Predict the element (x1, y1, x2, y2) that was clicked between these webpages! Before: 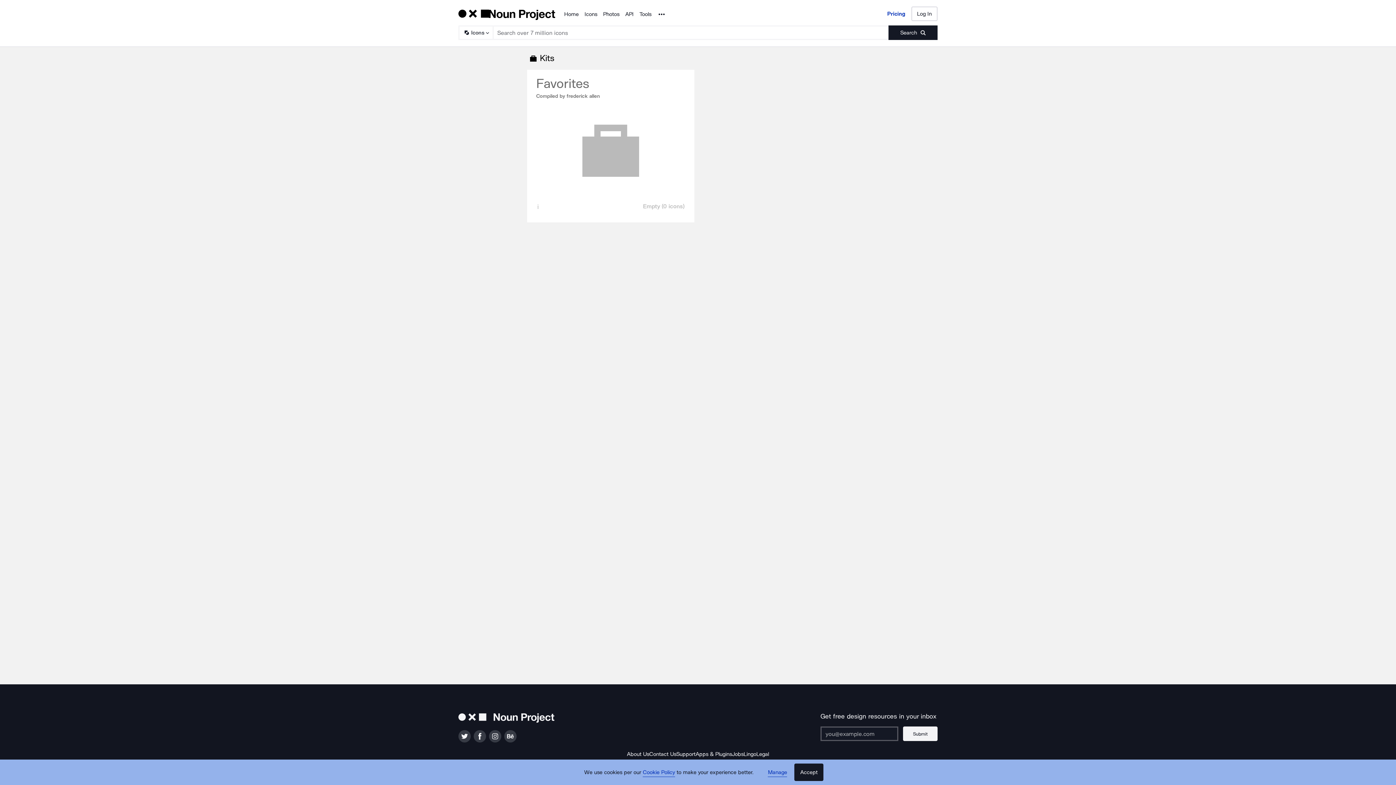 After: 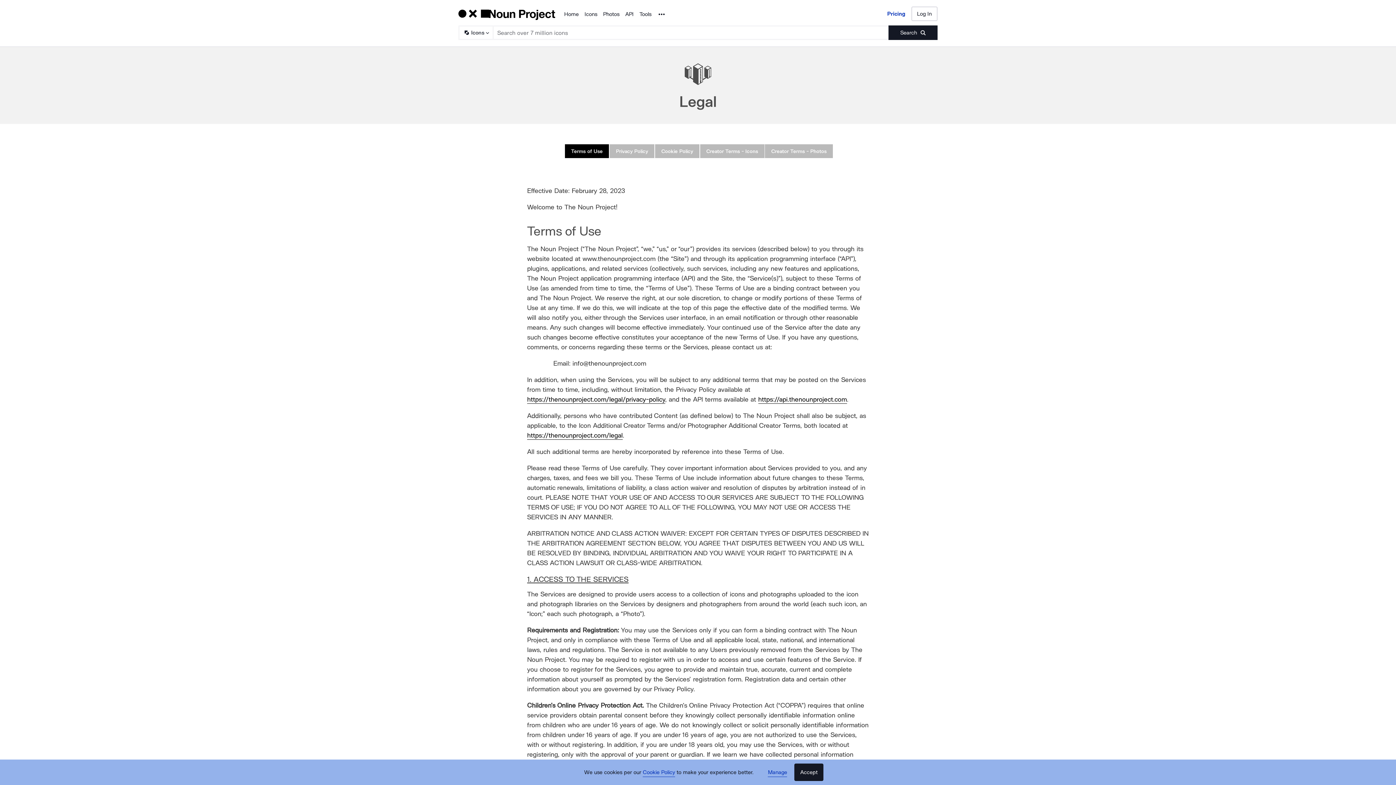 Action: bbox: (756, 750, 769, 758) label: Legal